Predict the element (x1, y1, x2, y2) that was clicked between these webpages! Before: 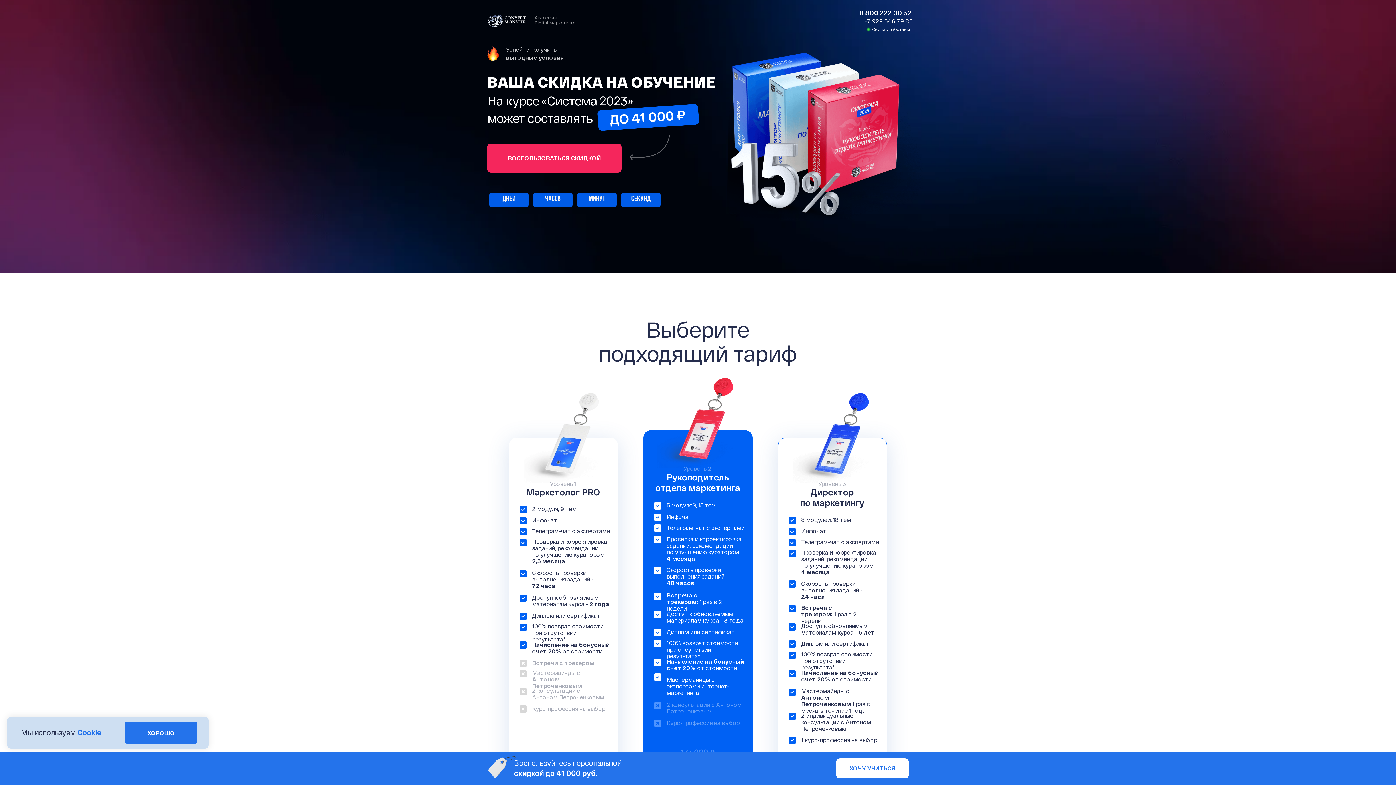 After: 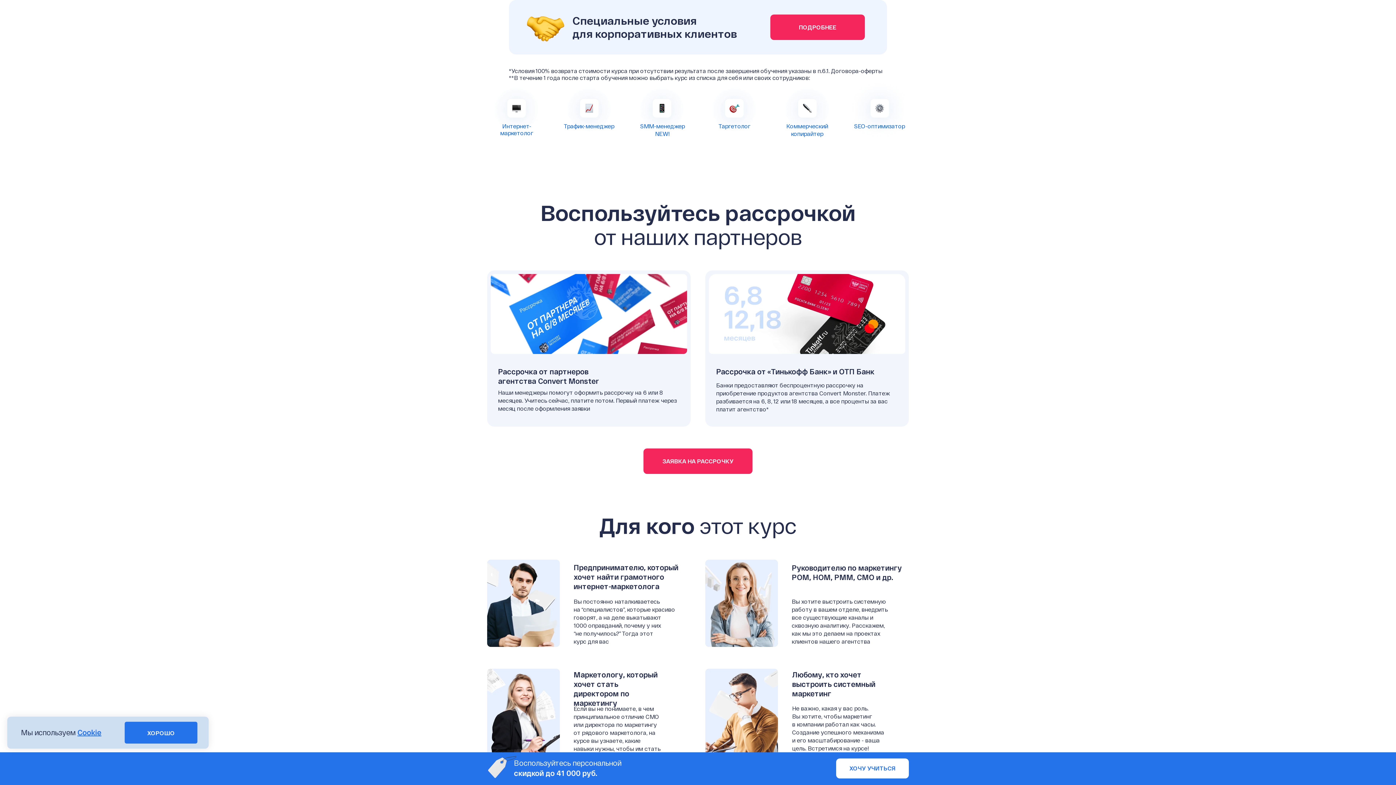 Action: bbox: (487, 143, 621, 172) label: ВОСПОЛЬЗОВАТЬСЯ СКИДКОЙ